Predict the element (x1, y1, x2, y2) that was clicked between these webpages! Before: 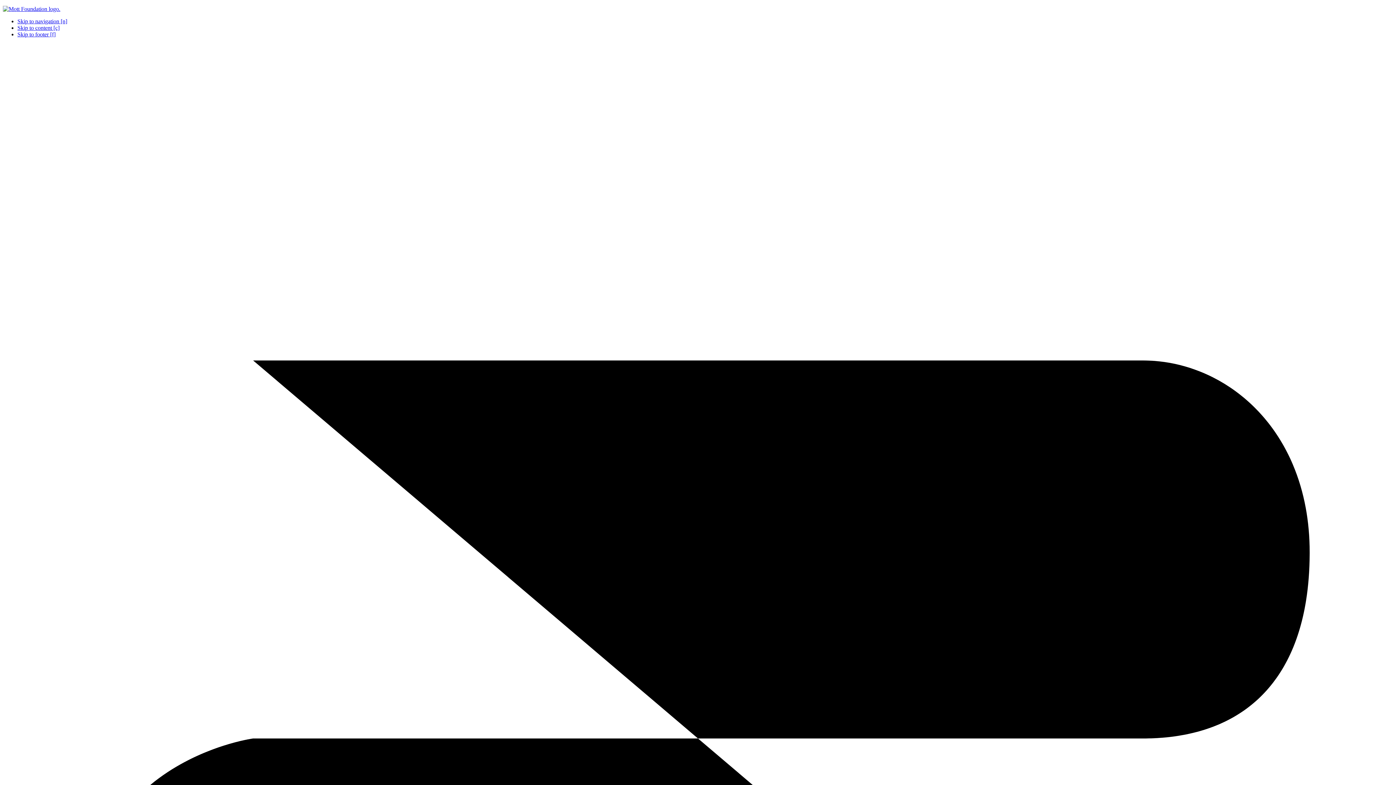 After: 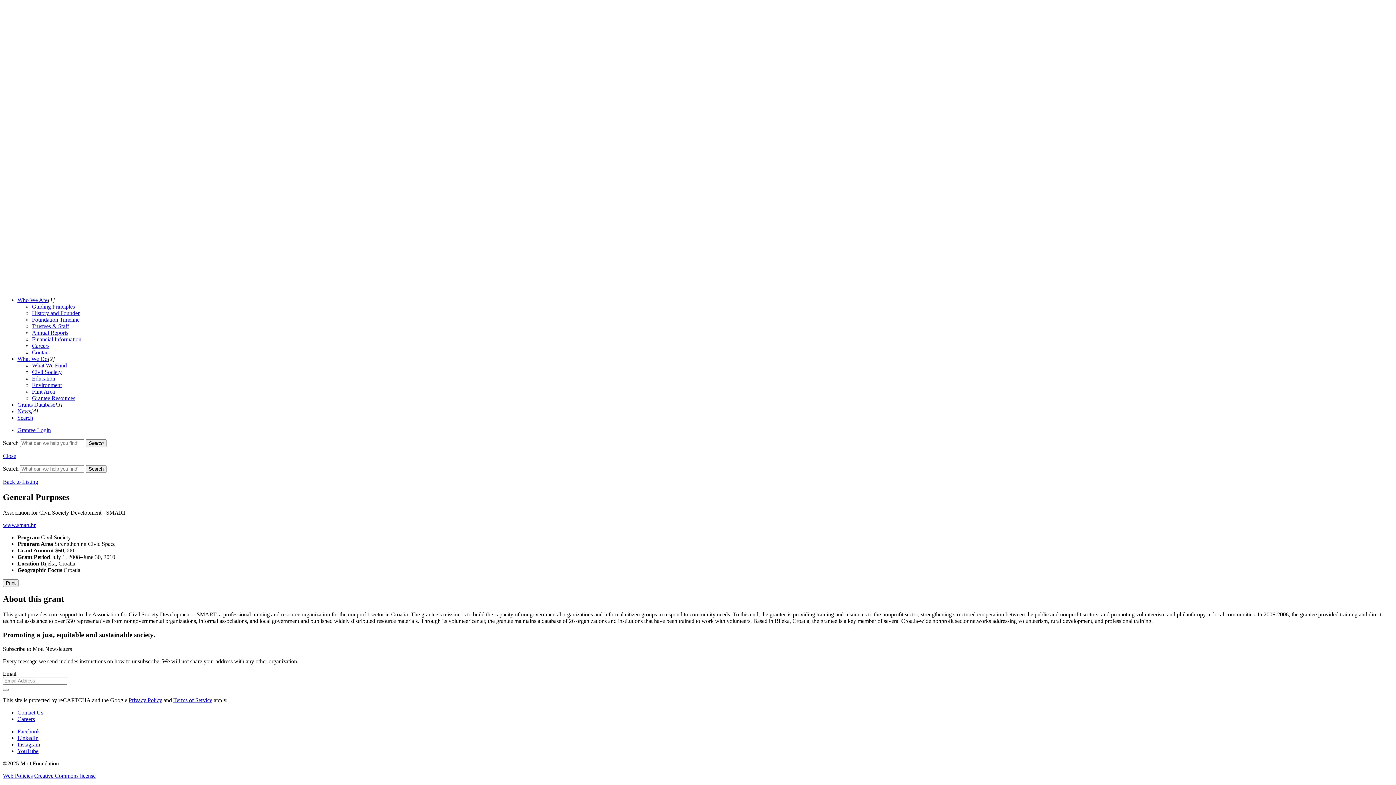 Action: label: Skip to navigation [n] bbox: (17, 18, 67, 24)